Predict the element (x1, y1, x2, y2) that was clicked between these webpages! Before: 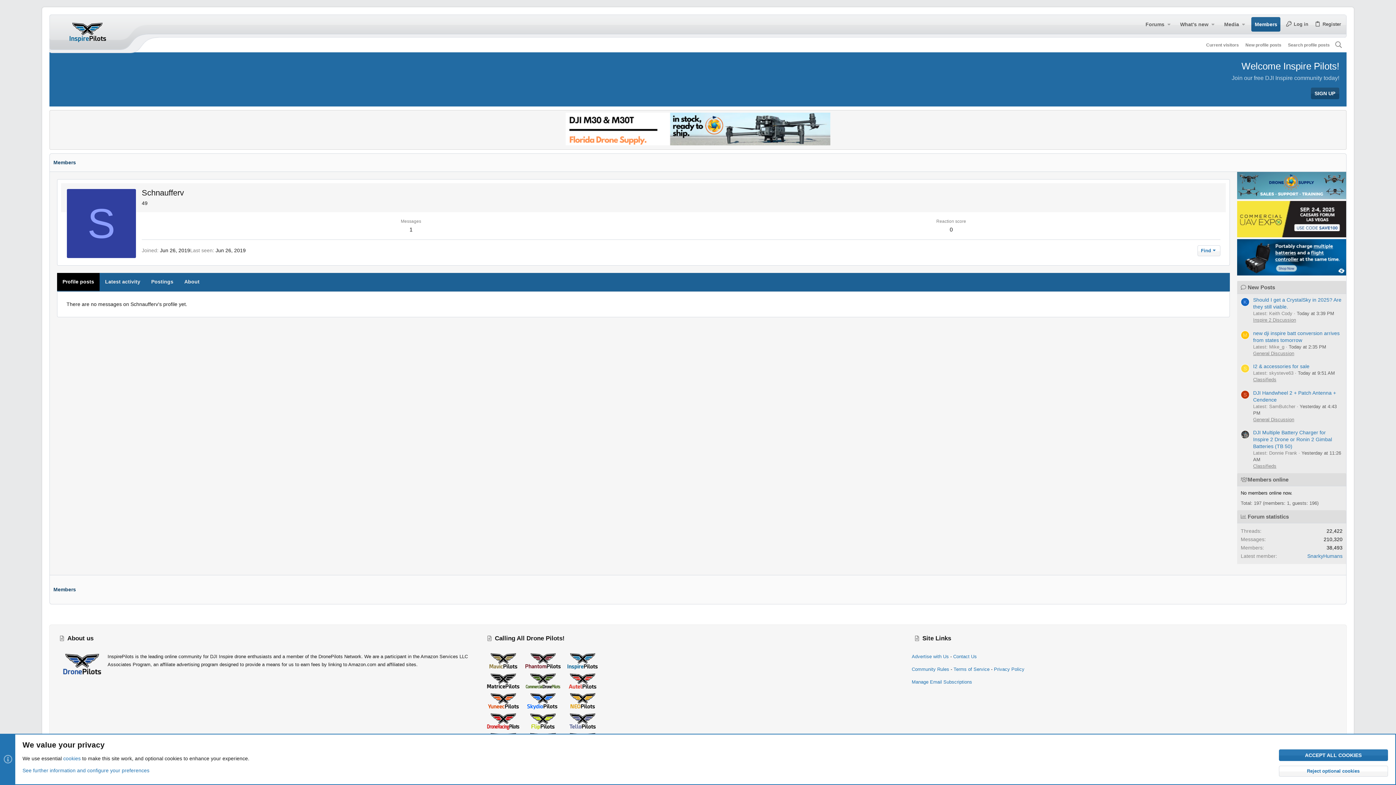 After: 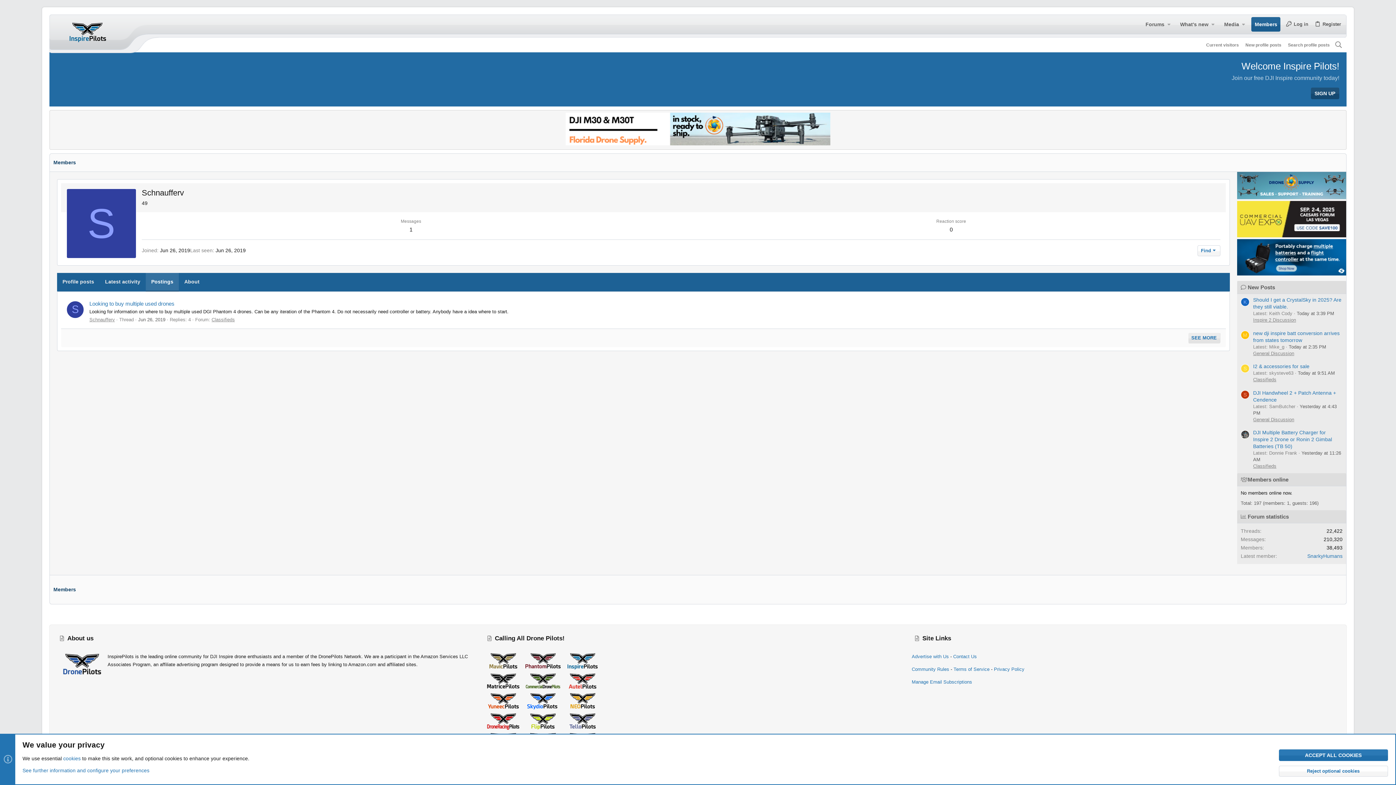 Action: label: Postings bbox: (145, 272, 178, 291)